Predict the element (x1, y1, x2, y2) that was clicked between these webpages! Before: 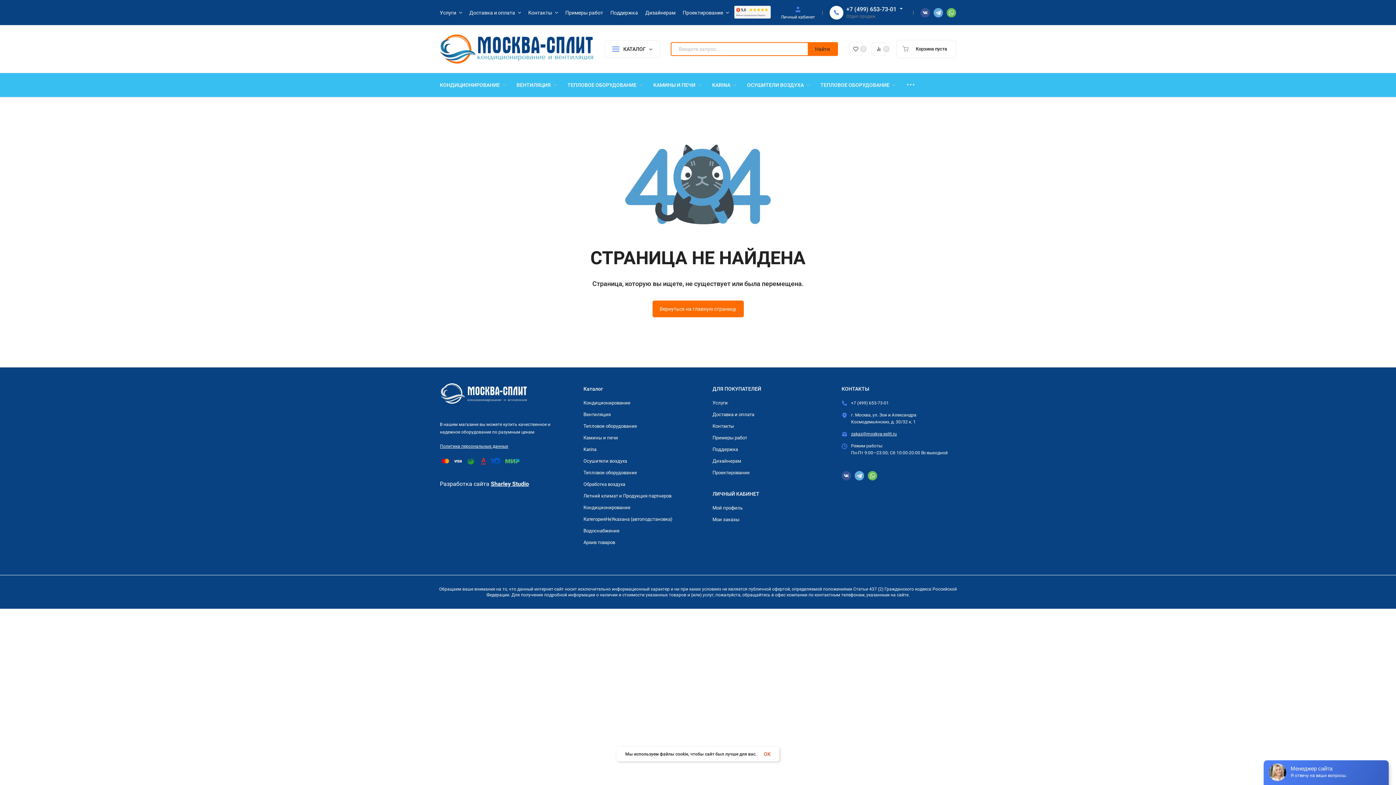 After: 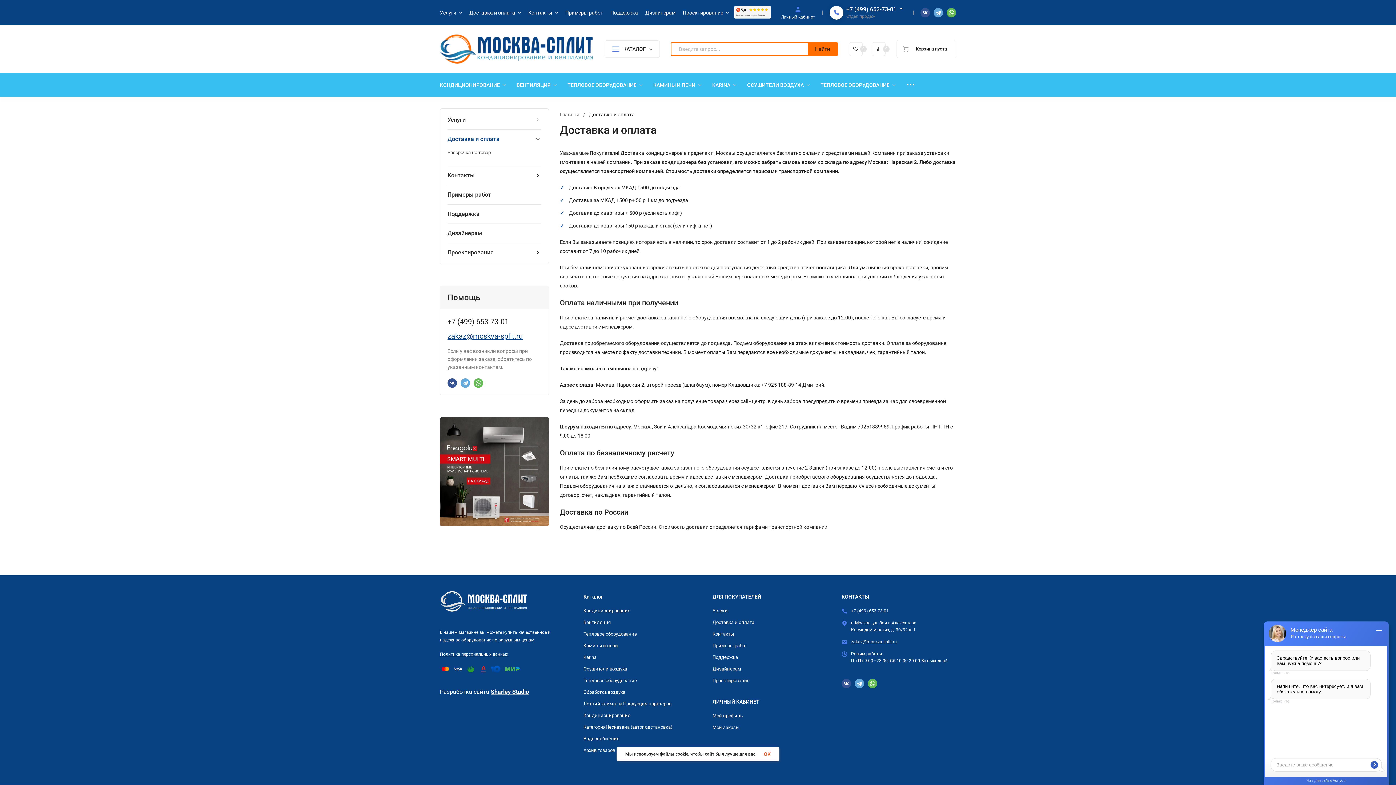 Action: bbox: (712, 412, 754, 417) label: Доставка и оплата